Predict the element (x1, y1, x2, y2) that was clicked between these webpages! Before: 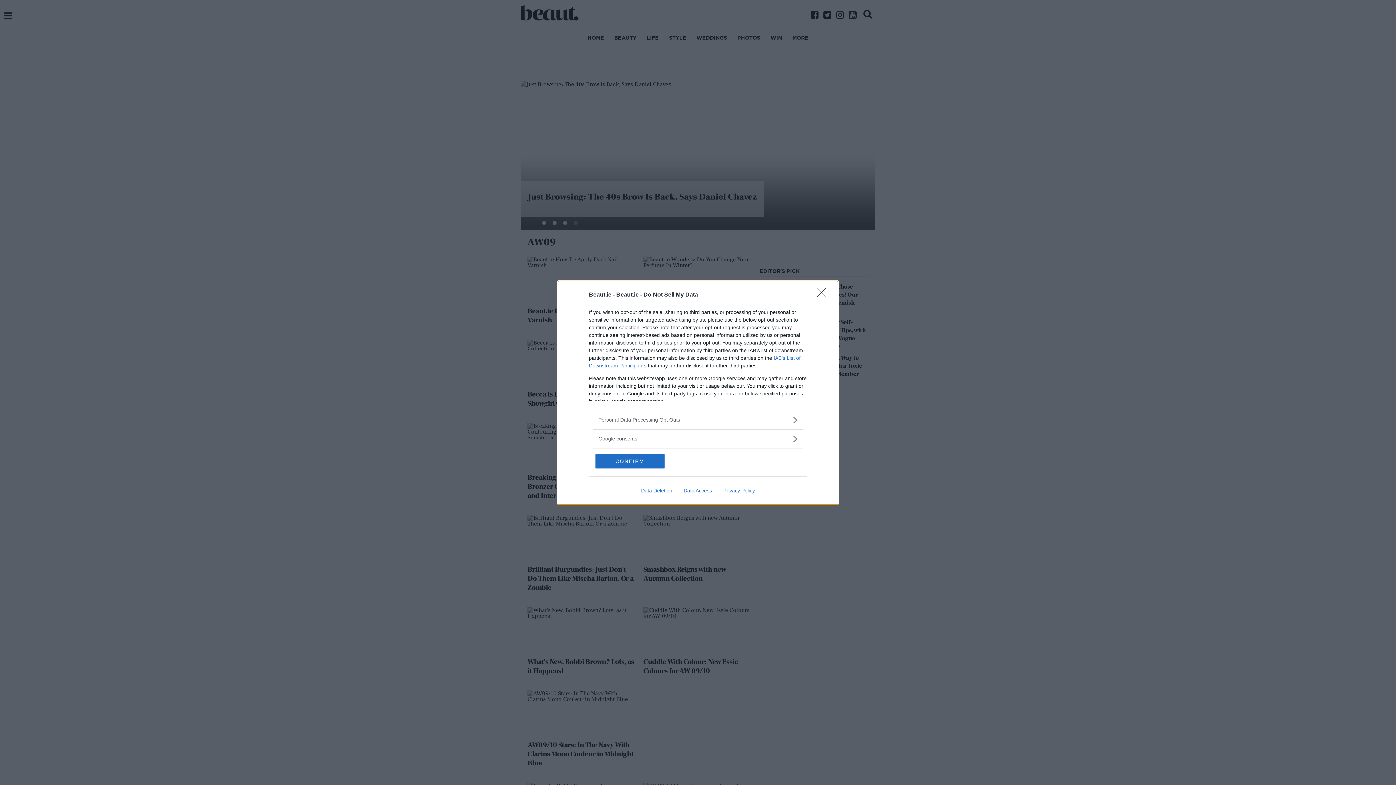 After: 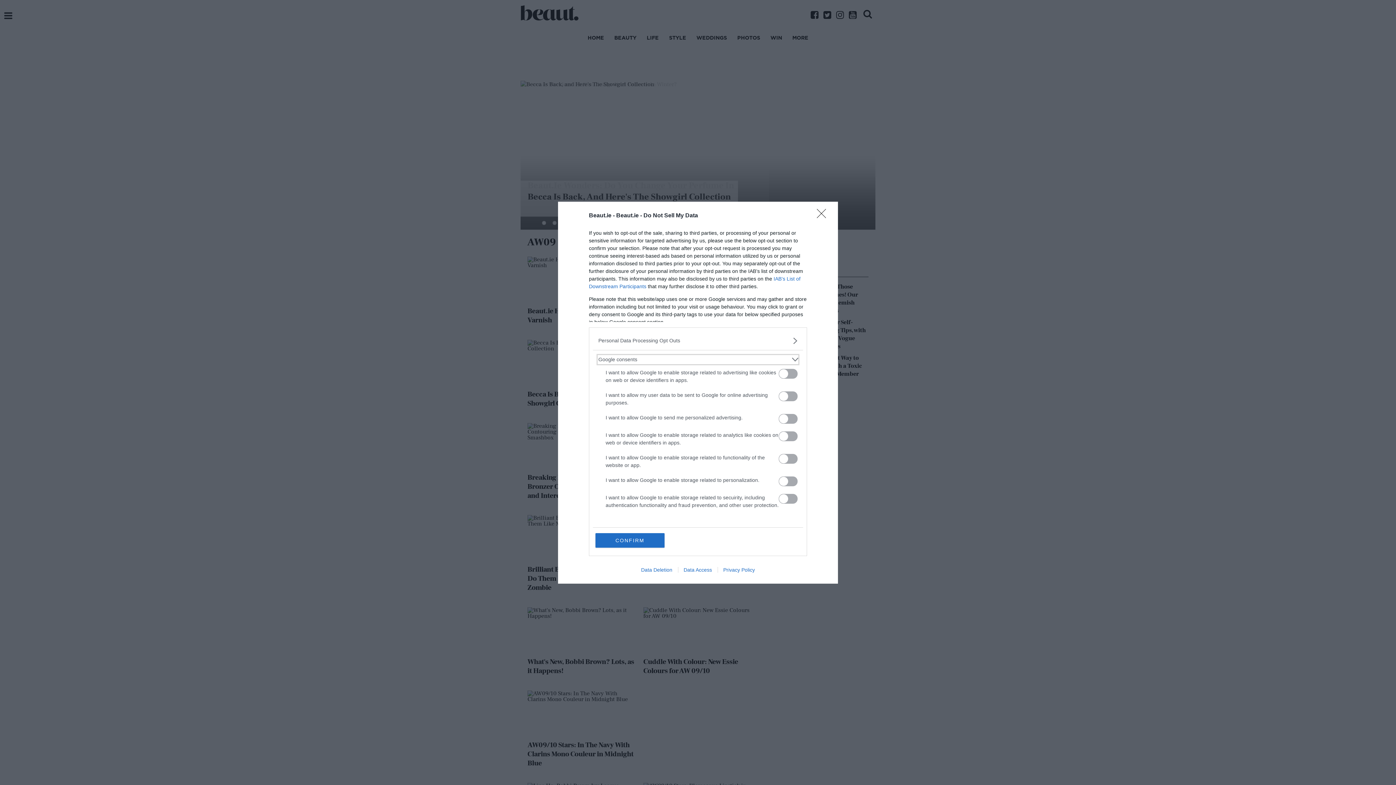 Action: label: Google consents bbox: (598, 435, 797, 442)